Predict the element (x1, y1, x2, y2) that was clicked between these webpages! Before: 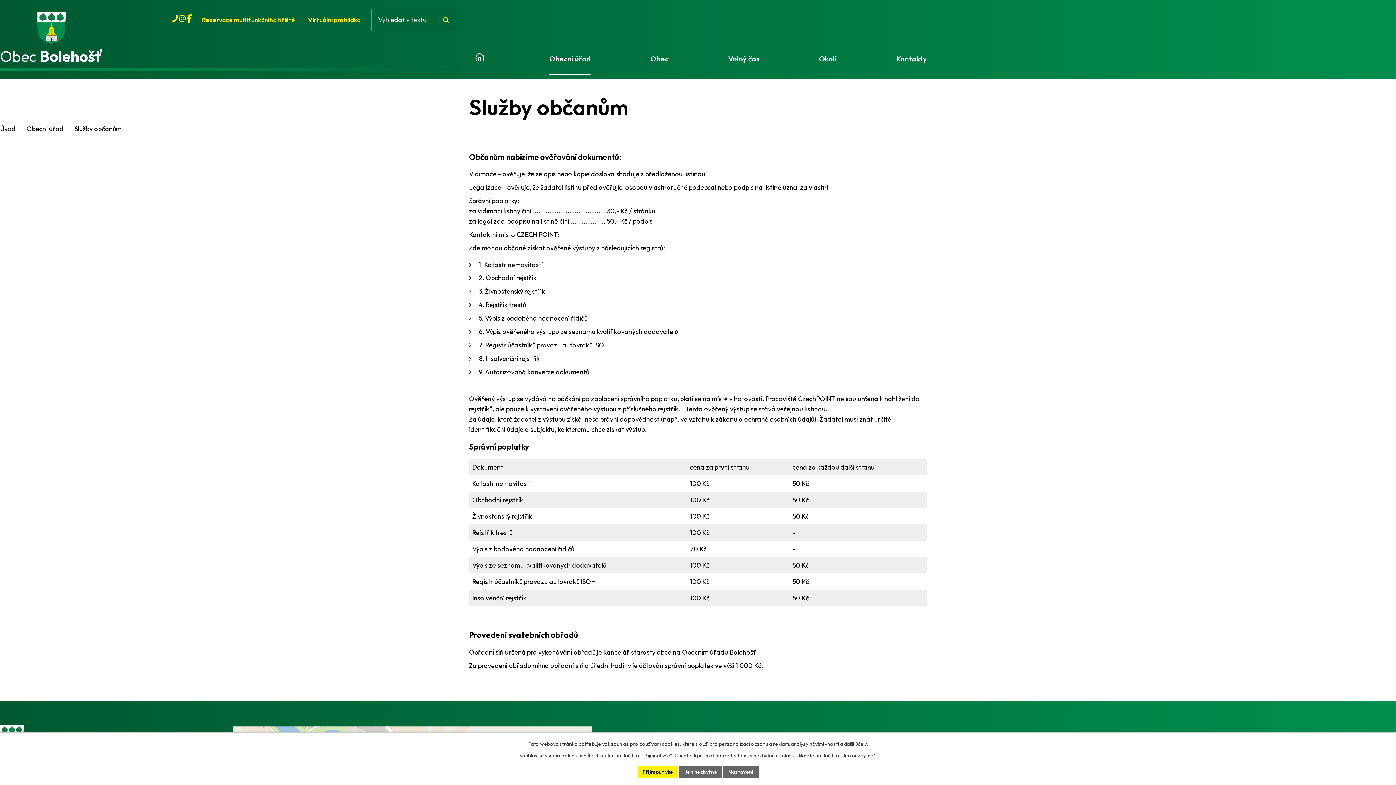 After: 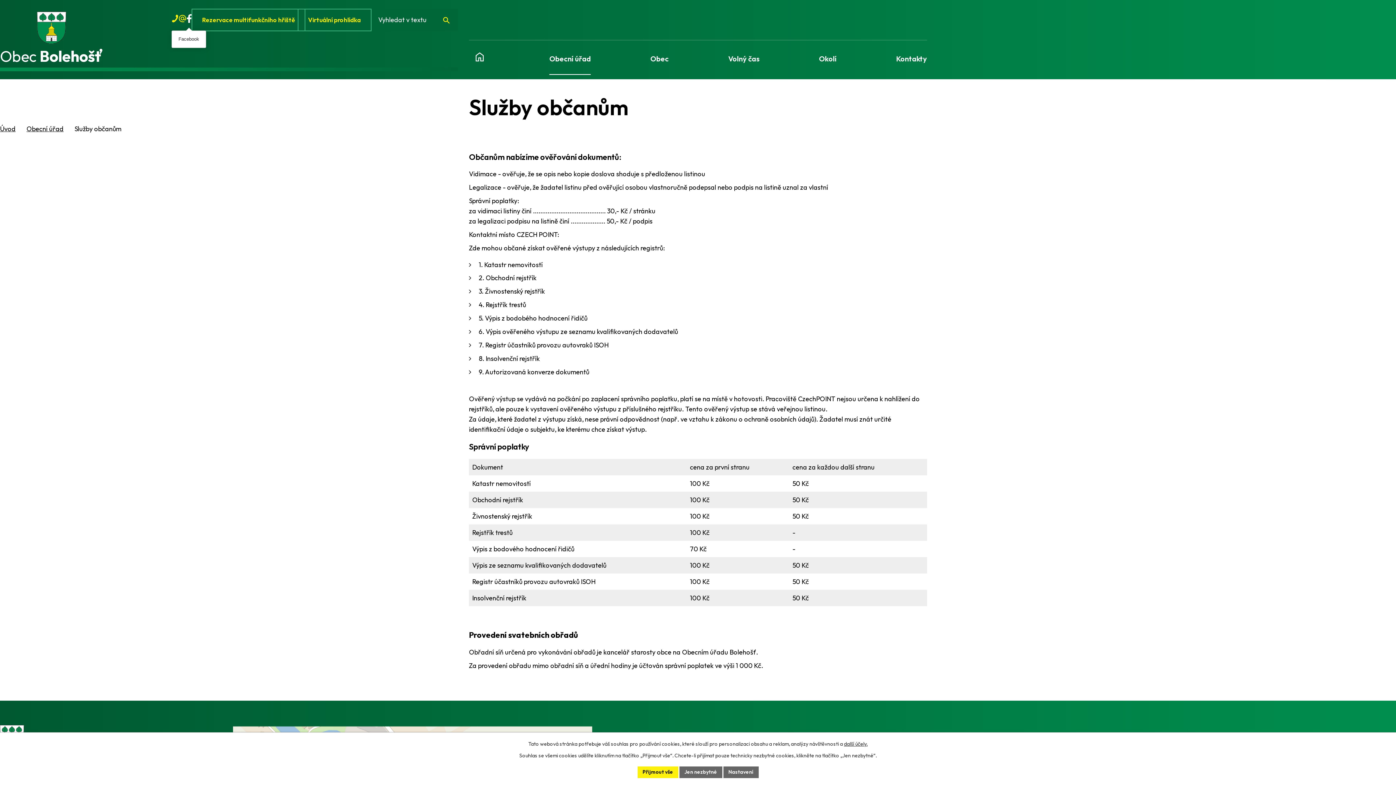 Action: bbox: (186, 14, 191, 25)